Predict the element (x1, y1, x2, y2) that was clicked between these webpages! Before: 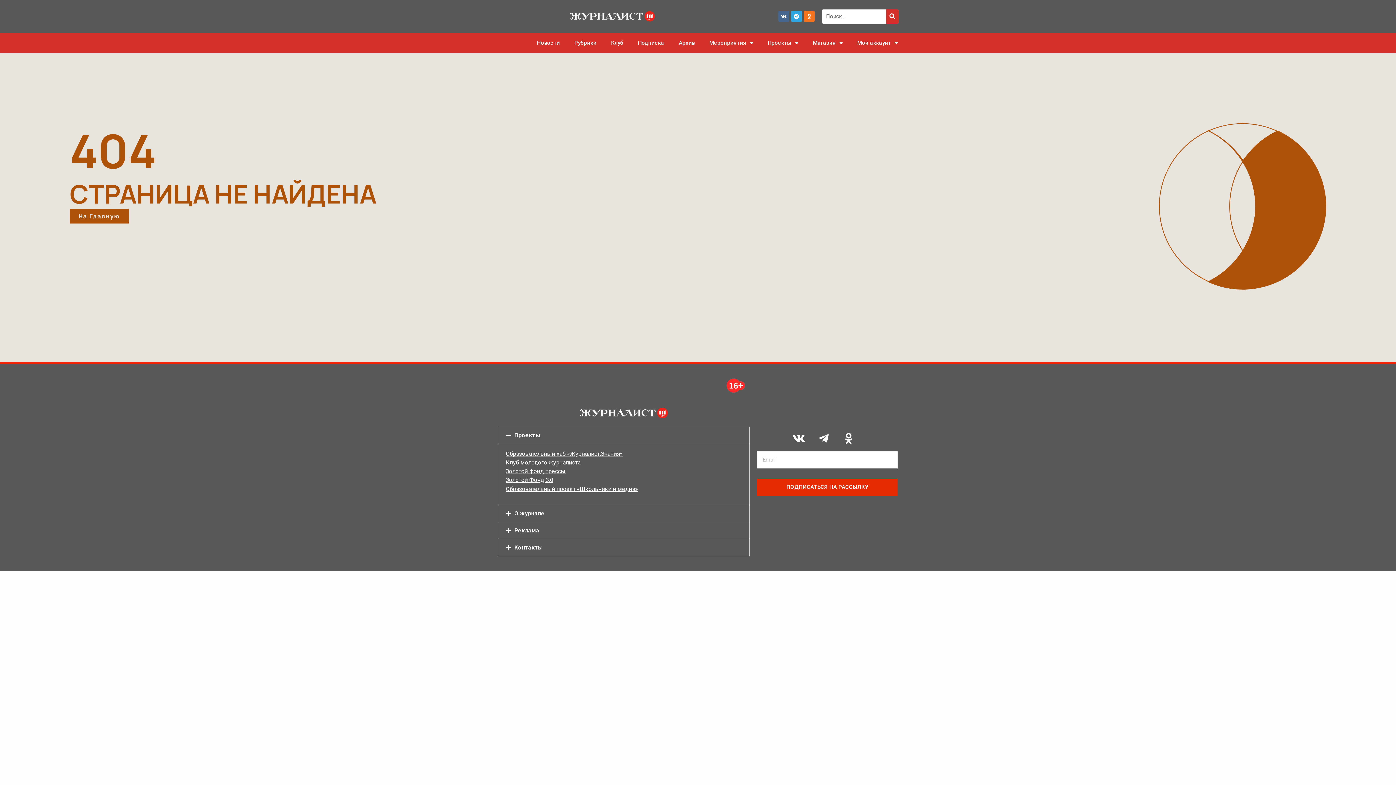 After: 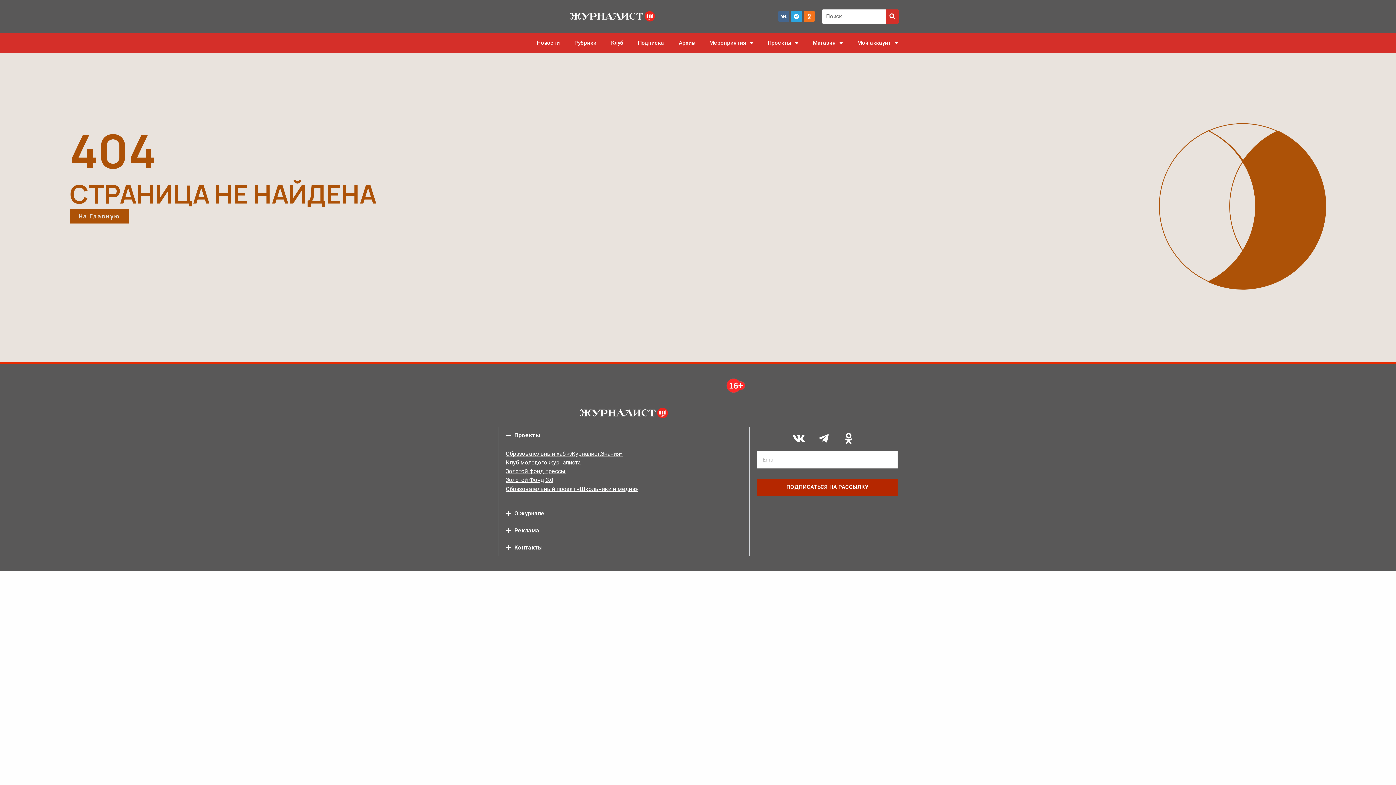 Action: label: ПОДПИСАТЬСЯ НА РАССЫЛКУ bbox: (757, 478, 897, 495)